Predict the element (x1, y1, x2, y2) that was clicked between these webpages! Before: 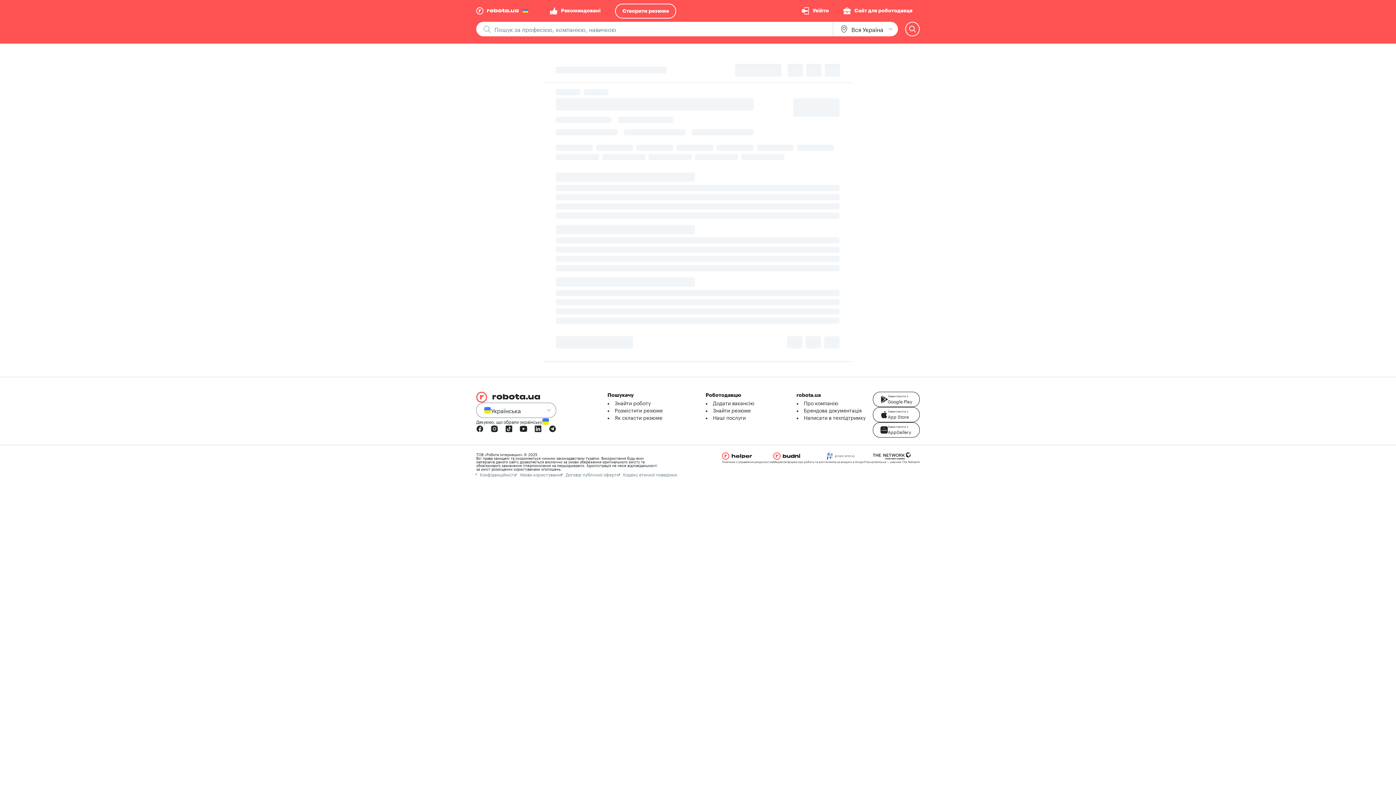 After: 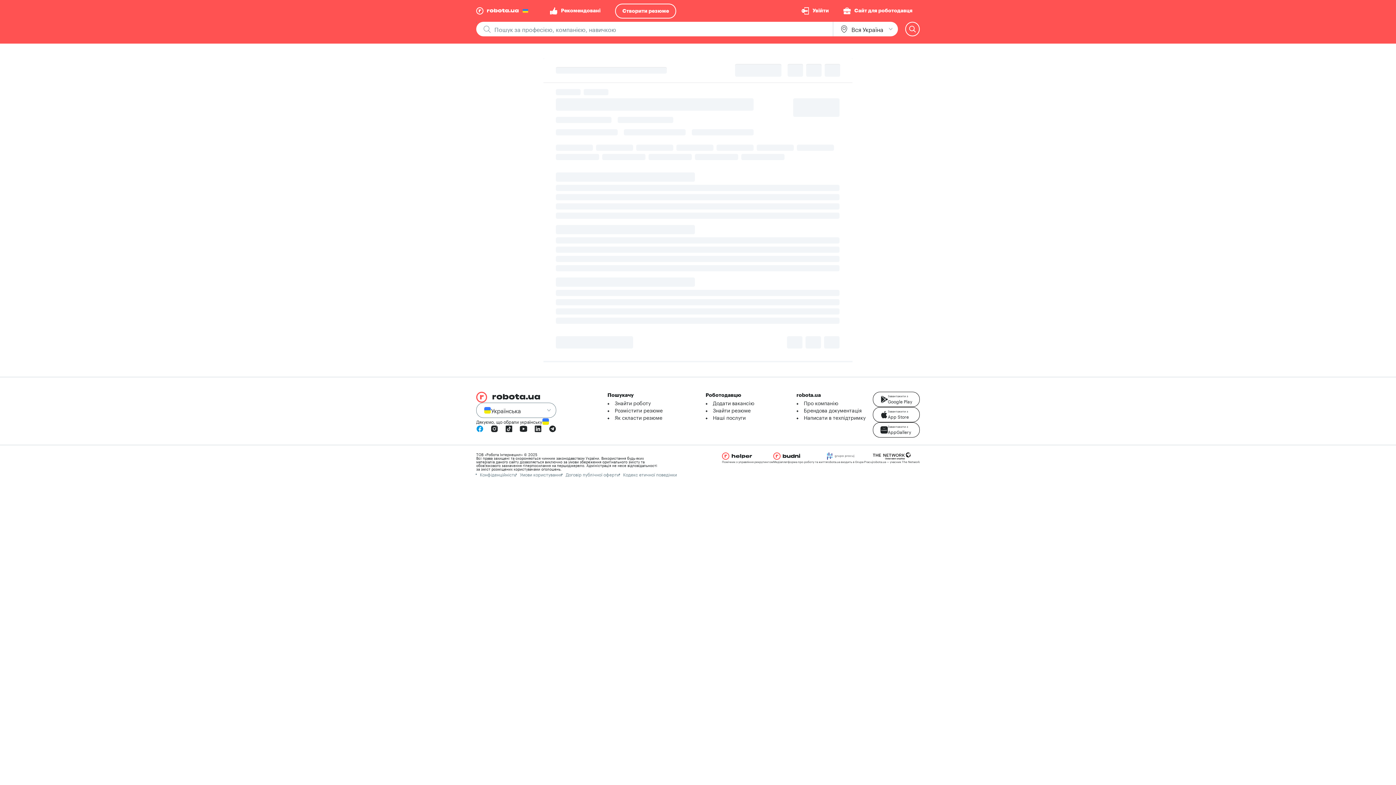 Action: bbox: (472, 421, 487, 436)